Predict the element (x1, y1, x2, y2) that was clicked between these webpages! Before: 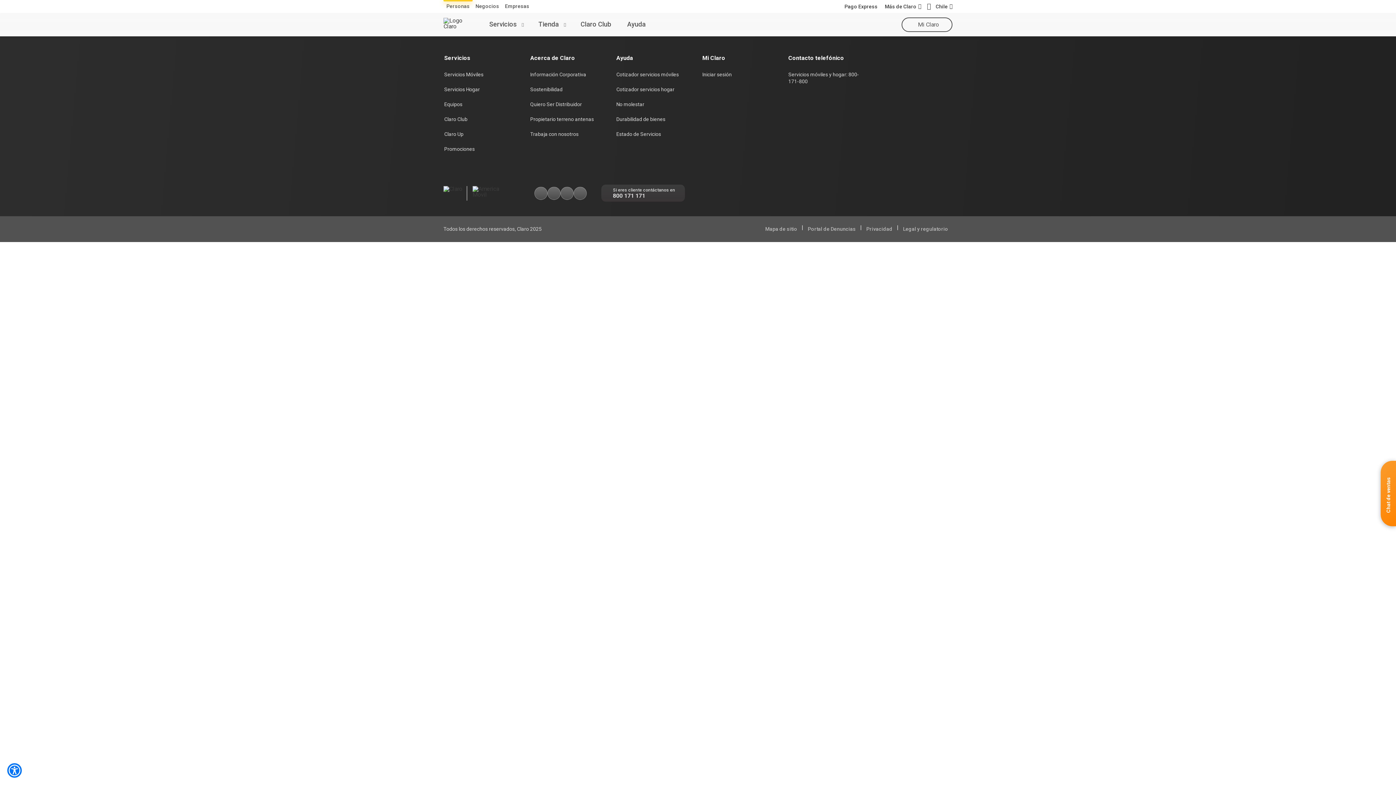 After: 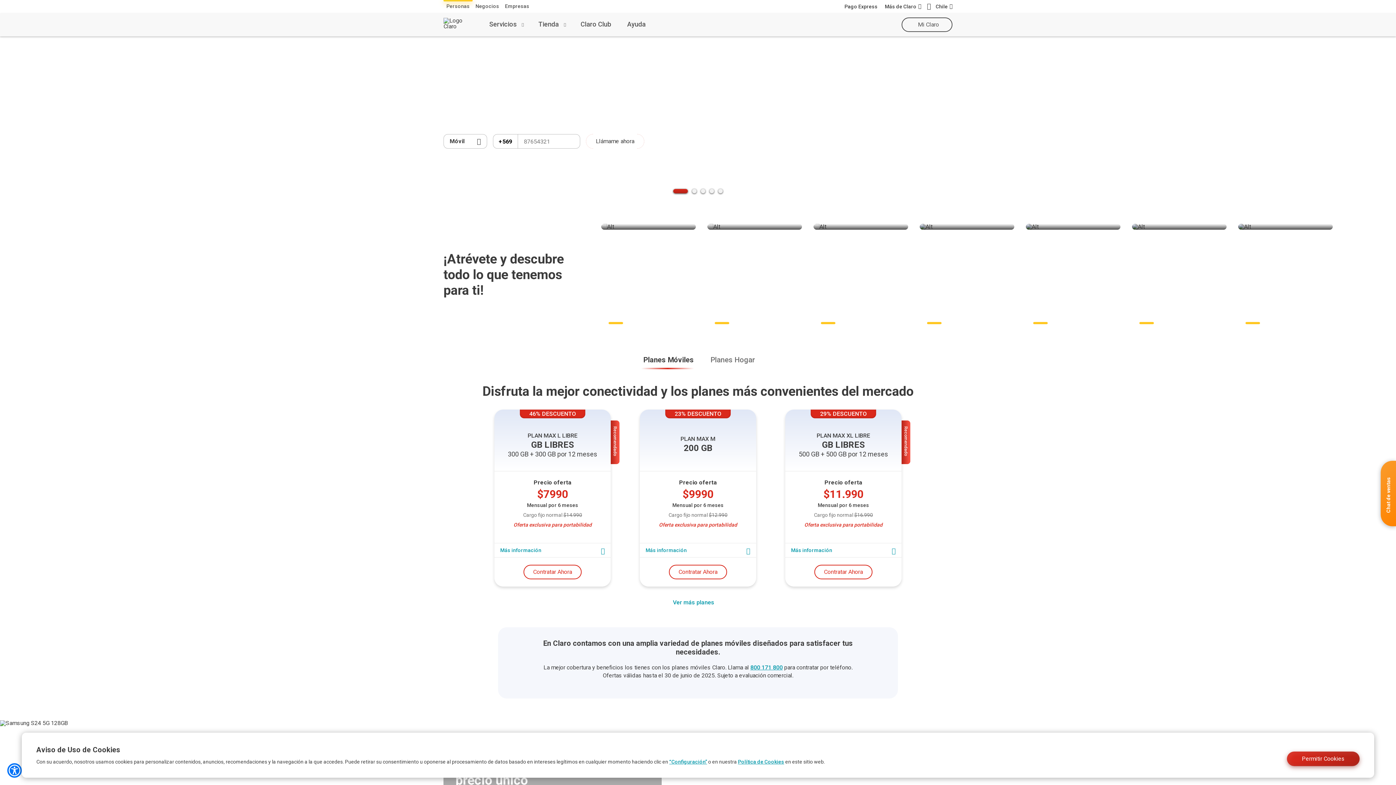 Action: bbox: (443, 0, 472, 13) label: Personas